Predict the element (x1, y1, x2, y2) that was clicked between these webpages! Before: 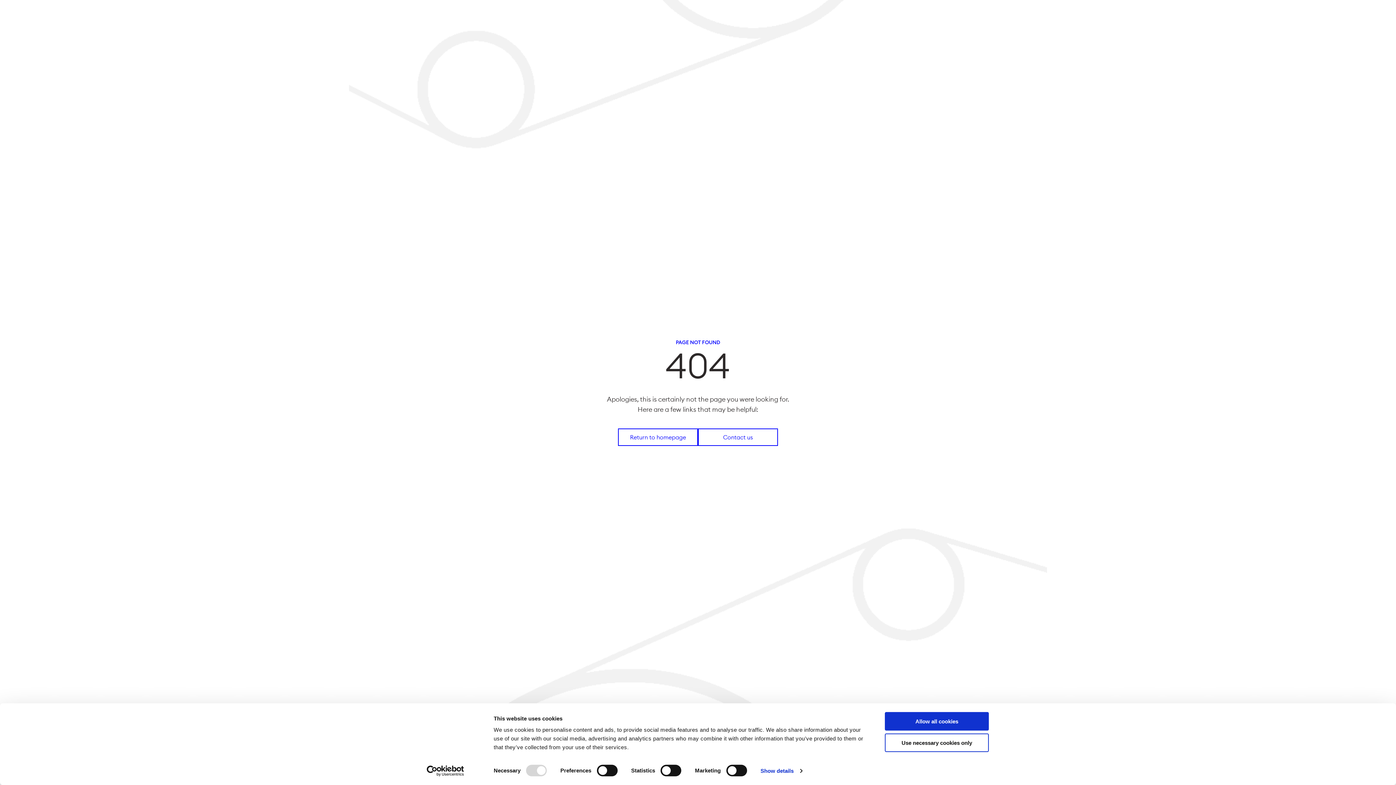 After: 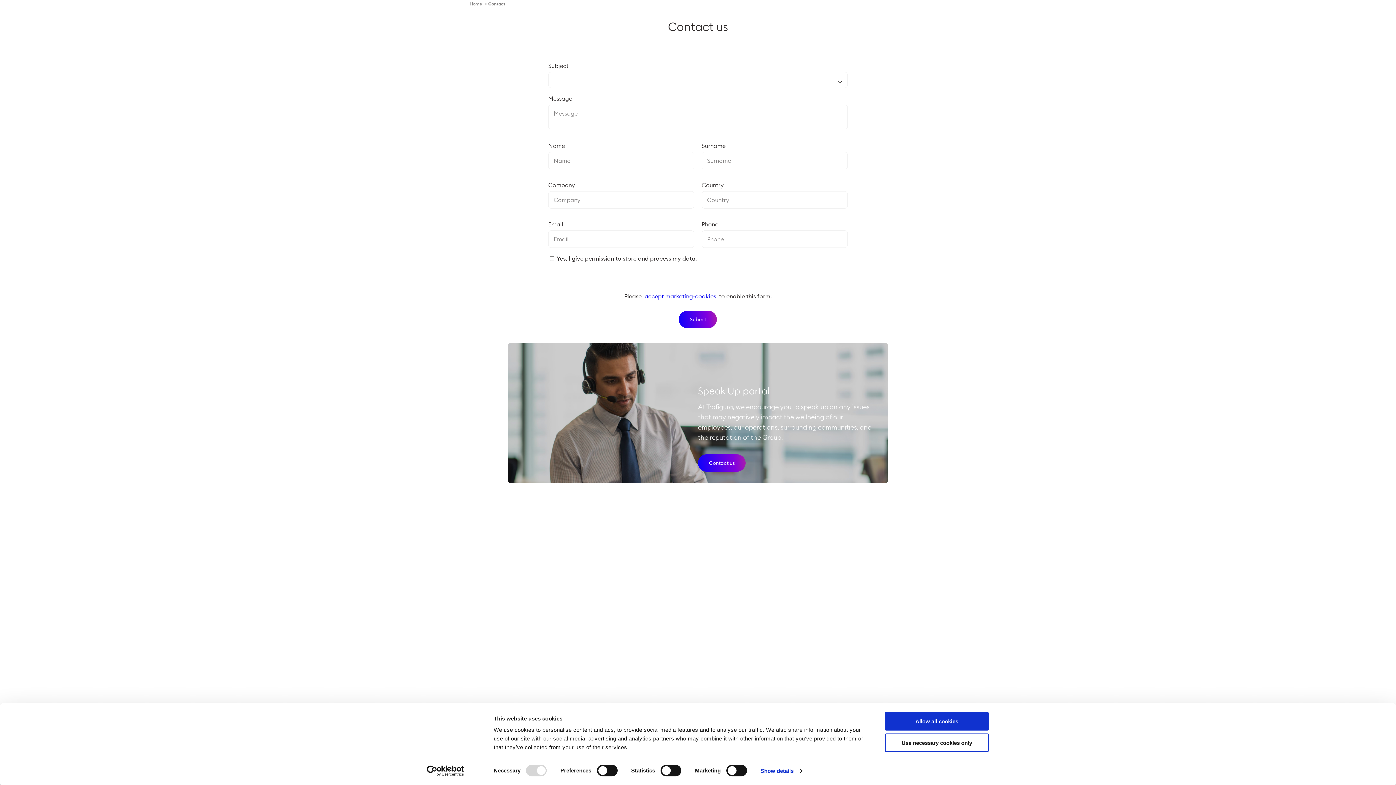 Action: label: Contact us bbox: (698, 428, 778, 446)